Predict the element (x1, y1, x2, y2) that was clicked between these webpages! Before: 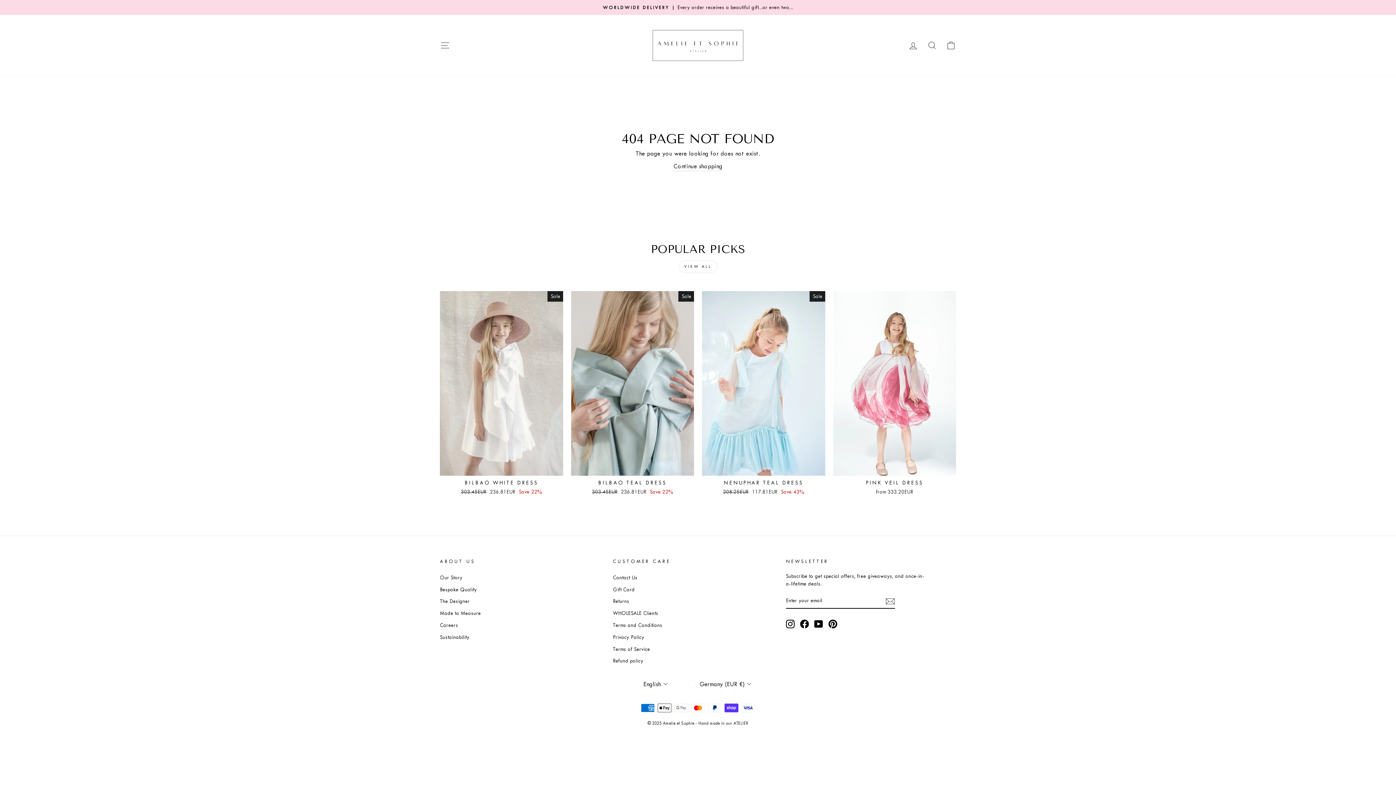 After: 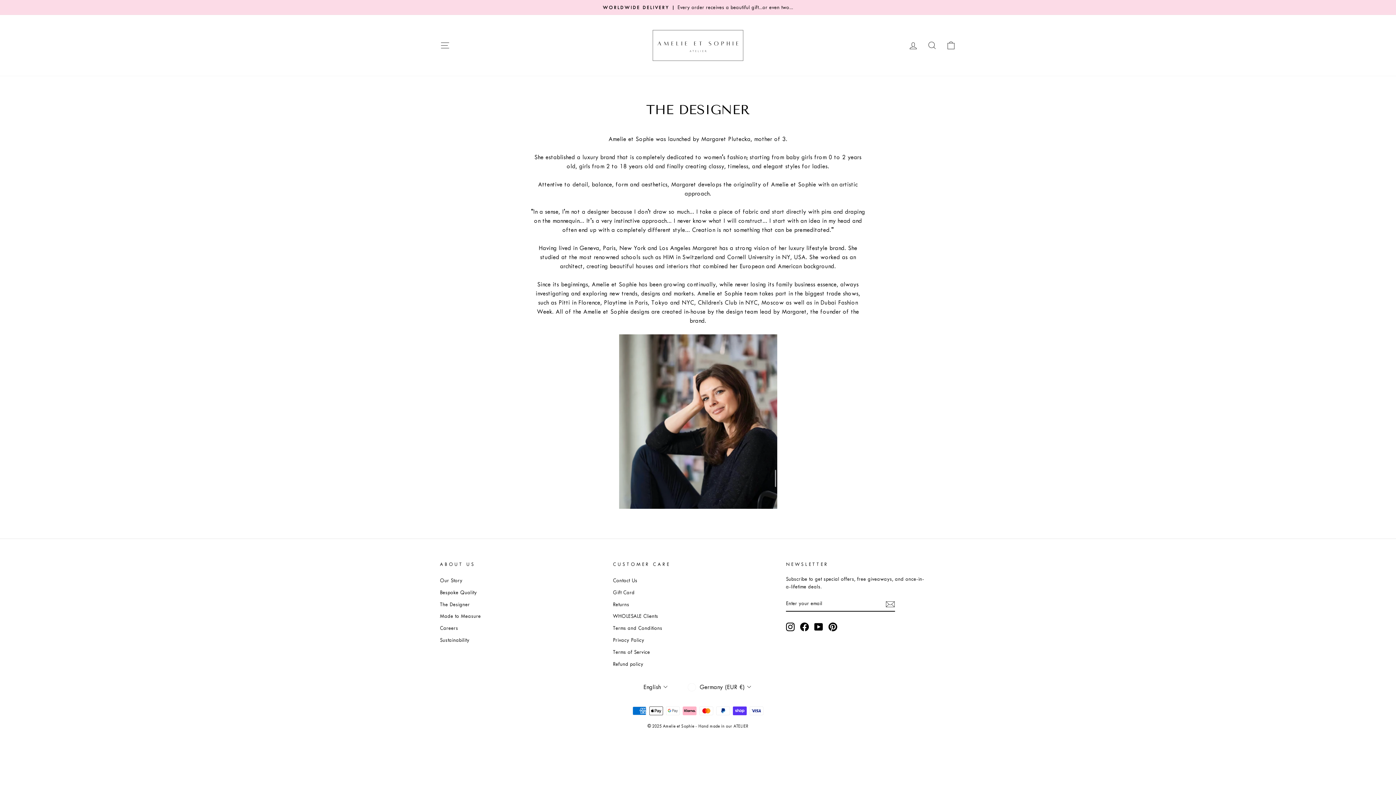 Action: label: The Designer bbox: (440, 596, 469, 607)